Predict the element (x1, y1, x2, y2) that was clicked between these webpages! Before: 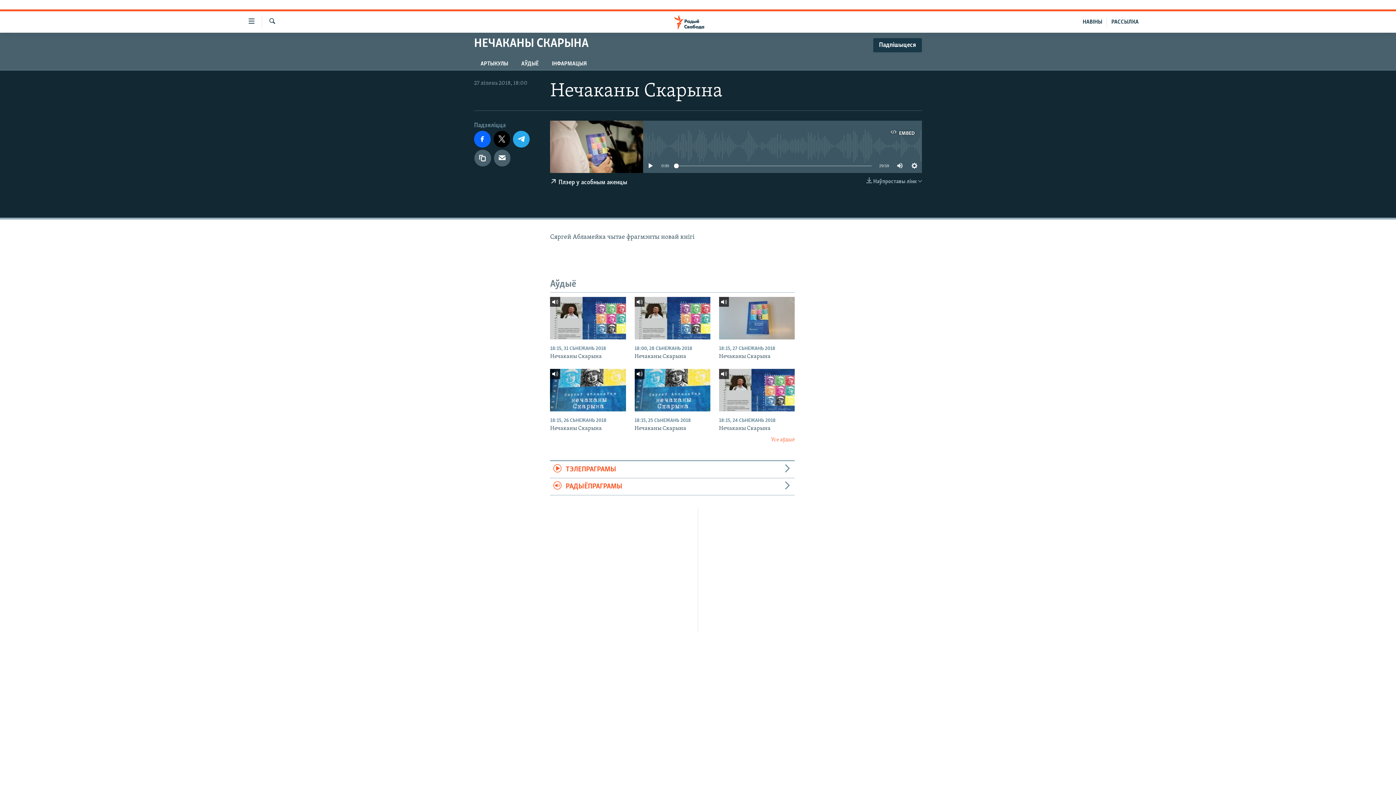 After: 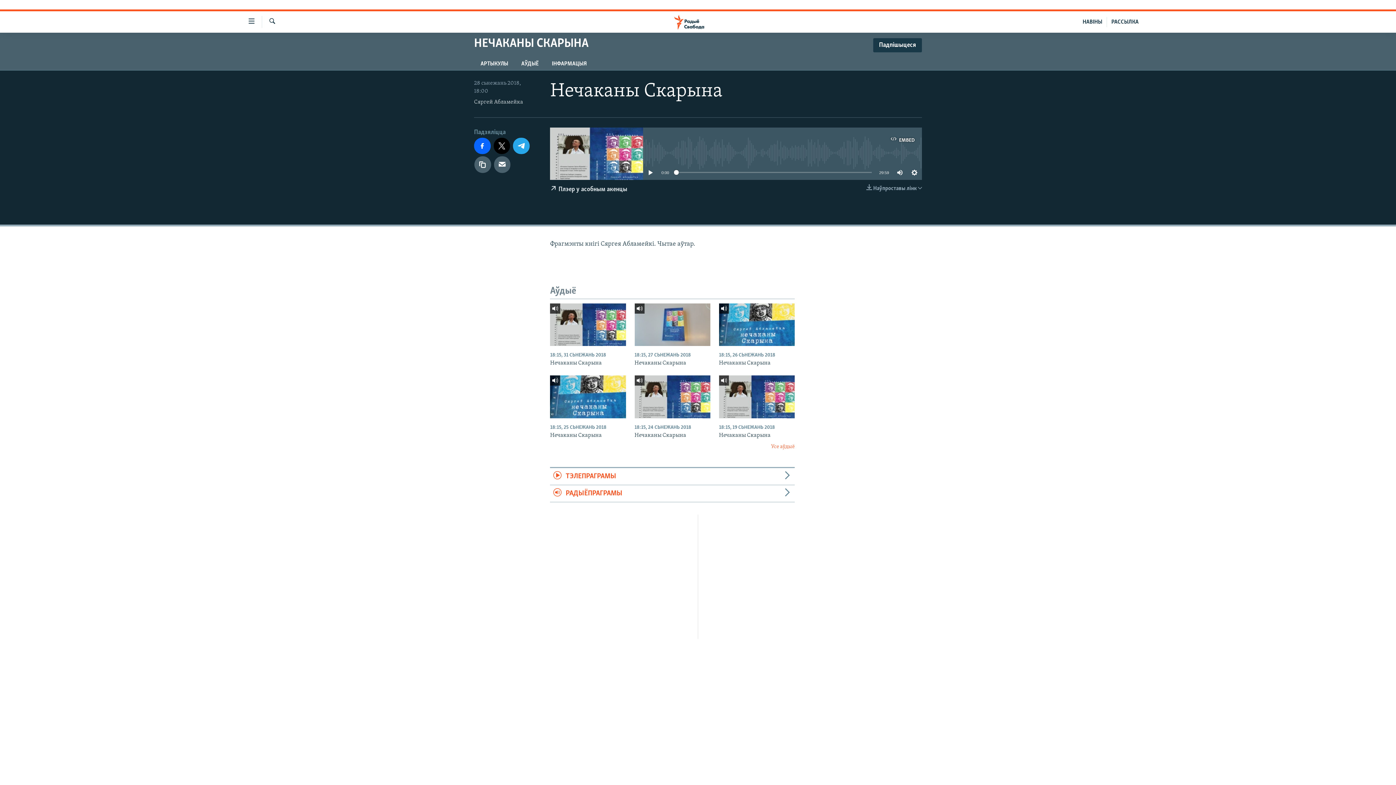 Action: bbox: (634, 353, 710, 364) label: Нечаканы Скарына